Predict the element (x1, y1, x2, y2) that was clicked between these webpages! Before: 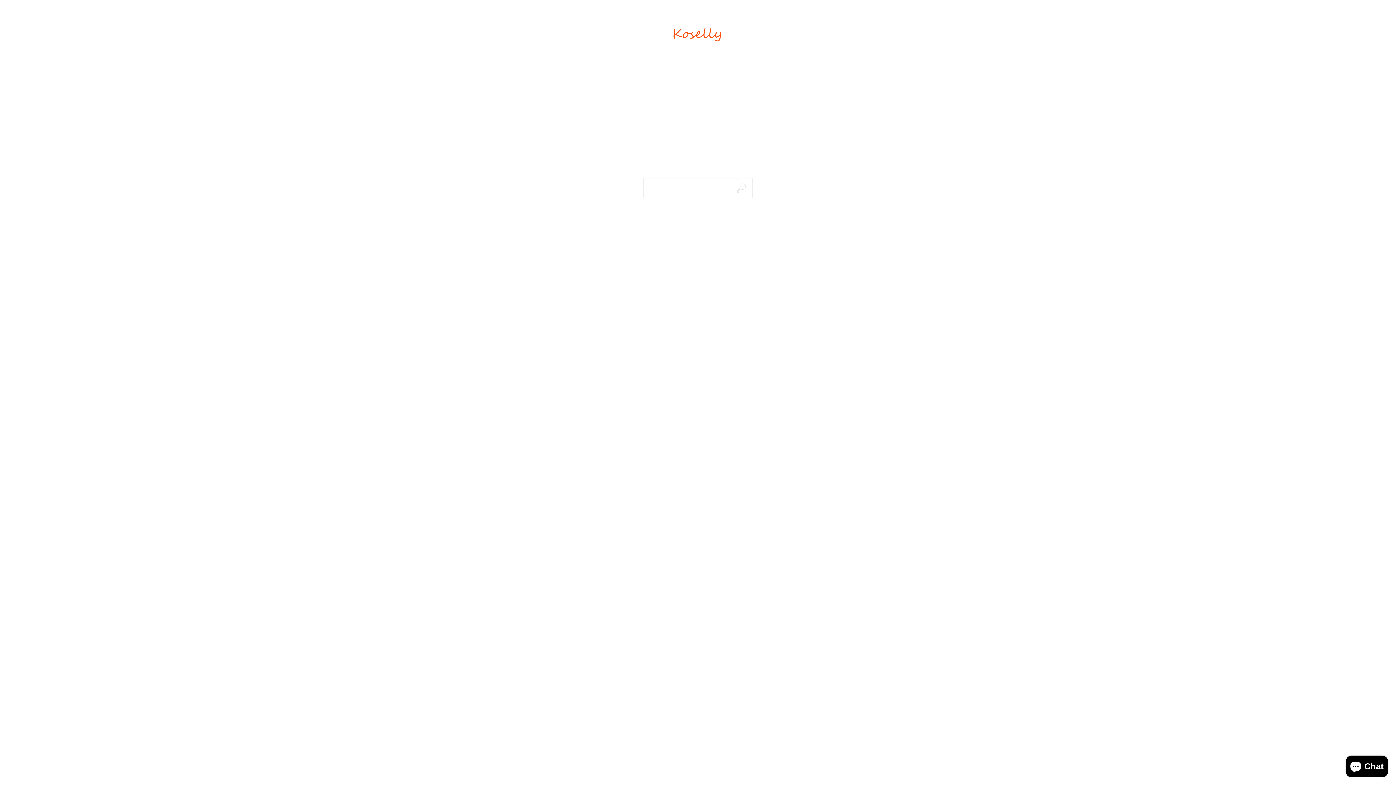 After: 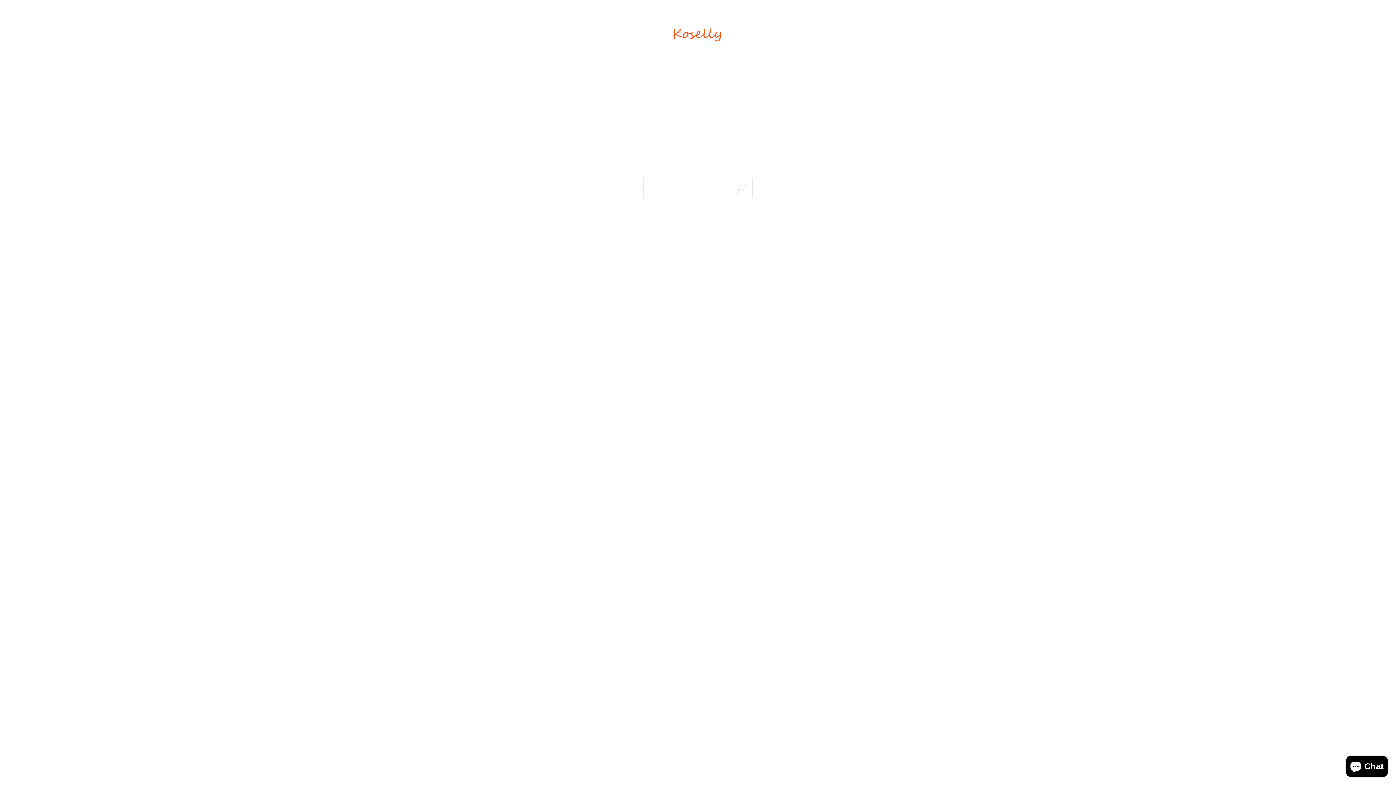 Action: bbox: (698, 260, 709, 267)